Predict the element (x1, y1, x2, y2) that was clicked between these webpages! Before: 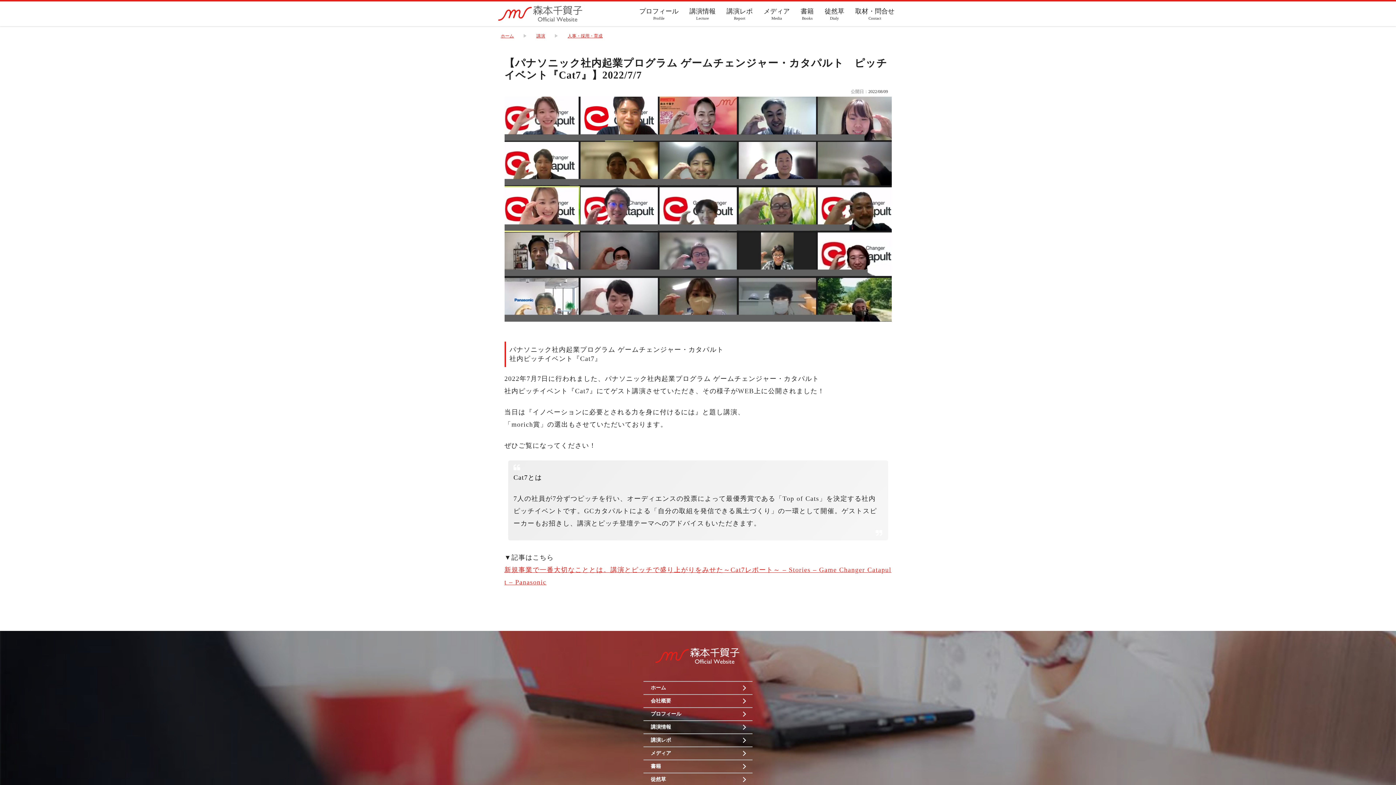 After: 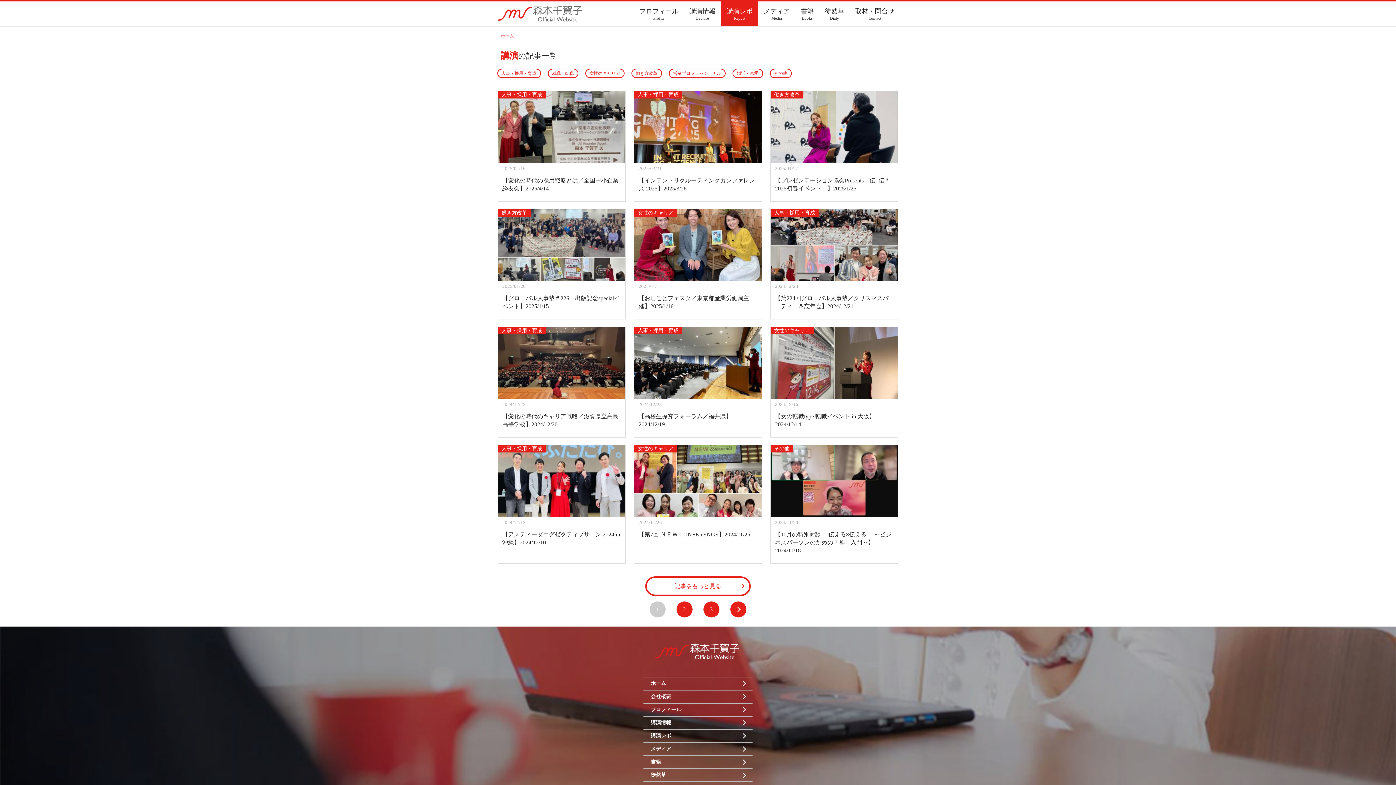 Action: bbox: (721, 1, 758, 26) label: 講演レポ
Report